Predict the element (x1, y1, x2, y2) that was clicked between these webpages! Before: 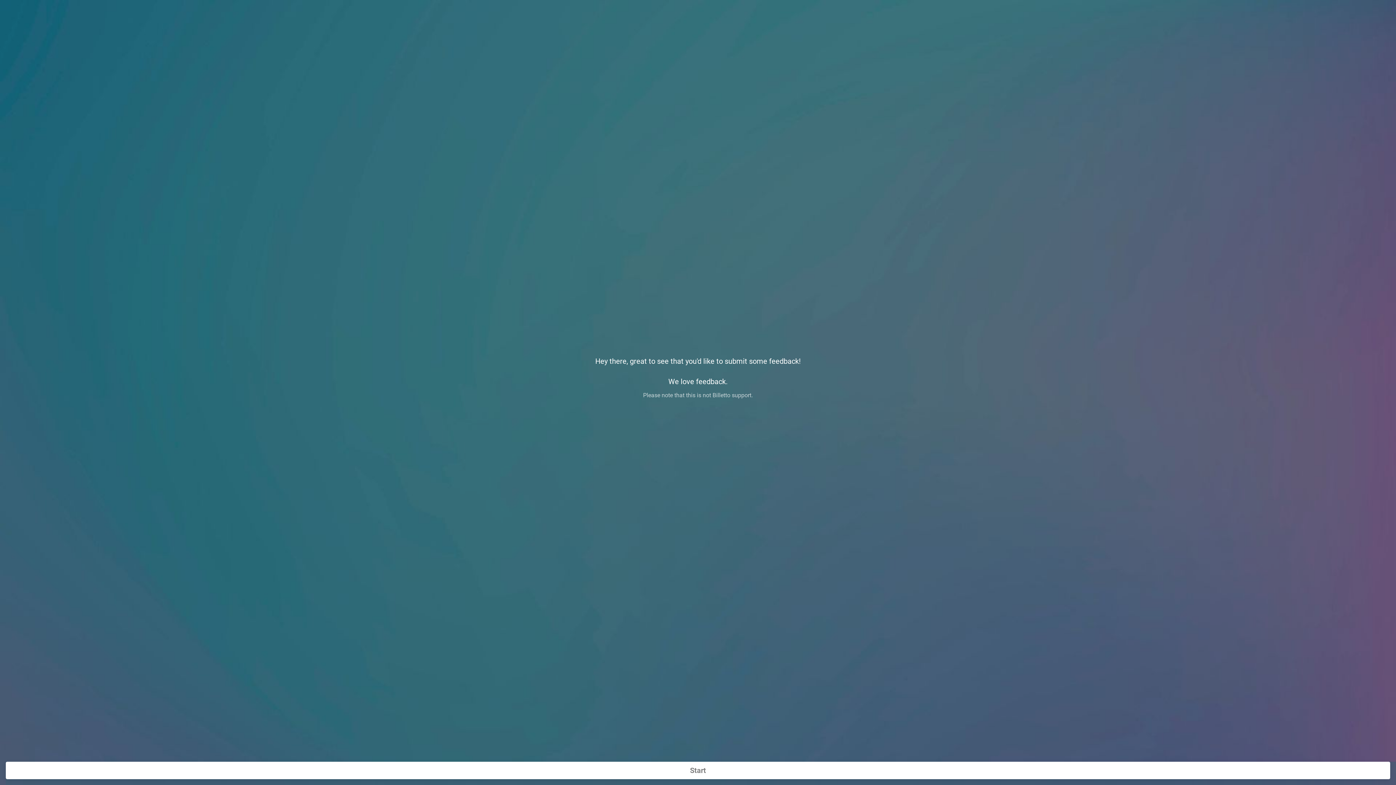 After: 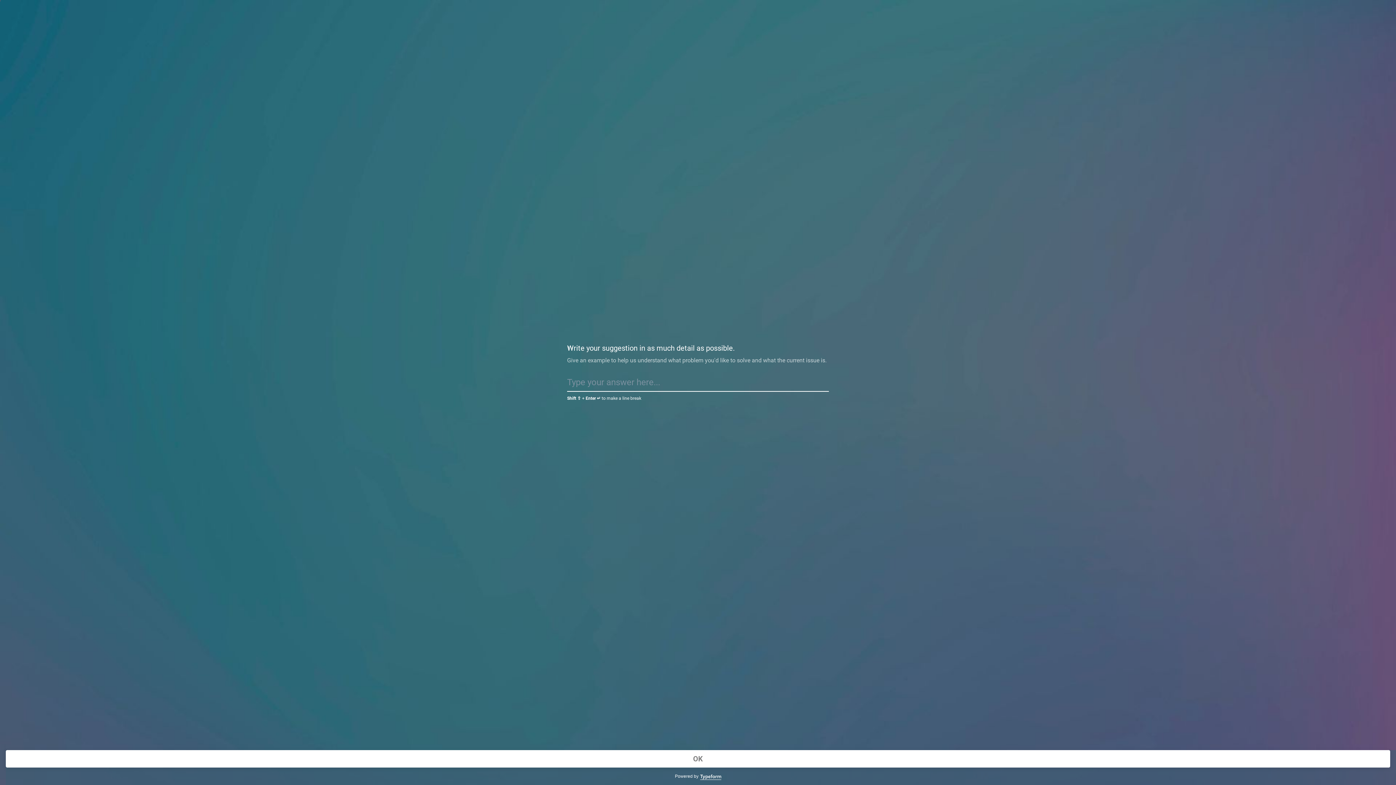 Action: bbox: (5, 762, 1390, 779) label: Start